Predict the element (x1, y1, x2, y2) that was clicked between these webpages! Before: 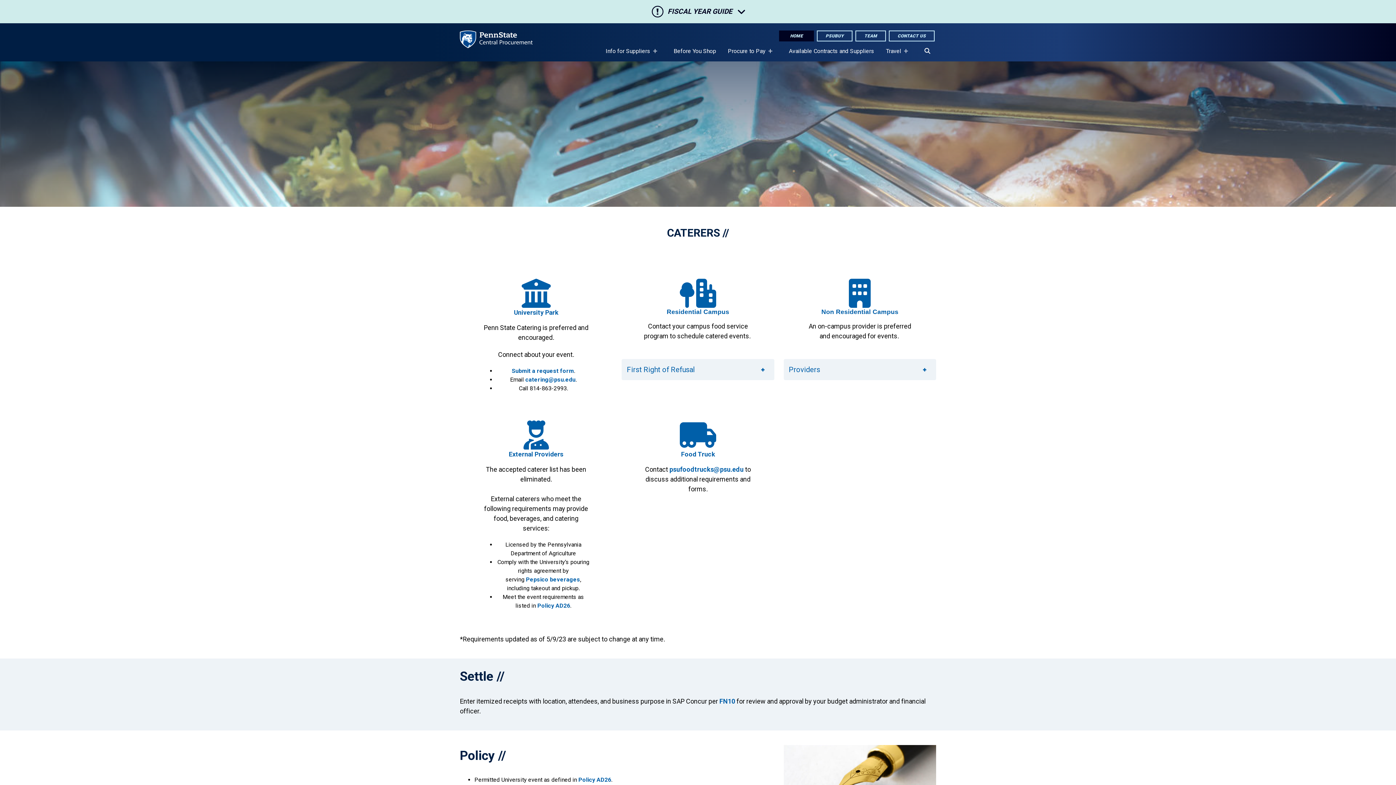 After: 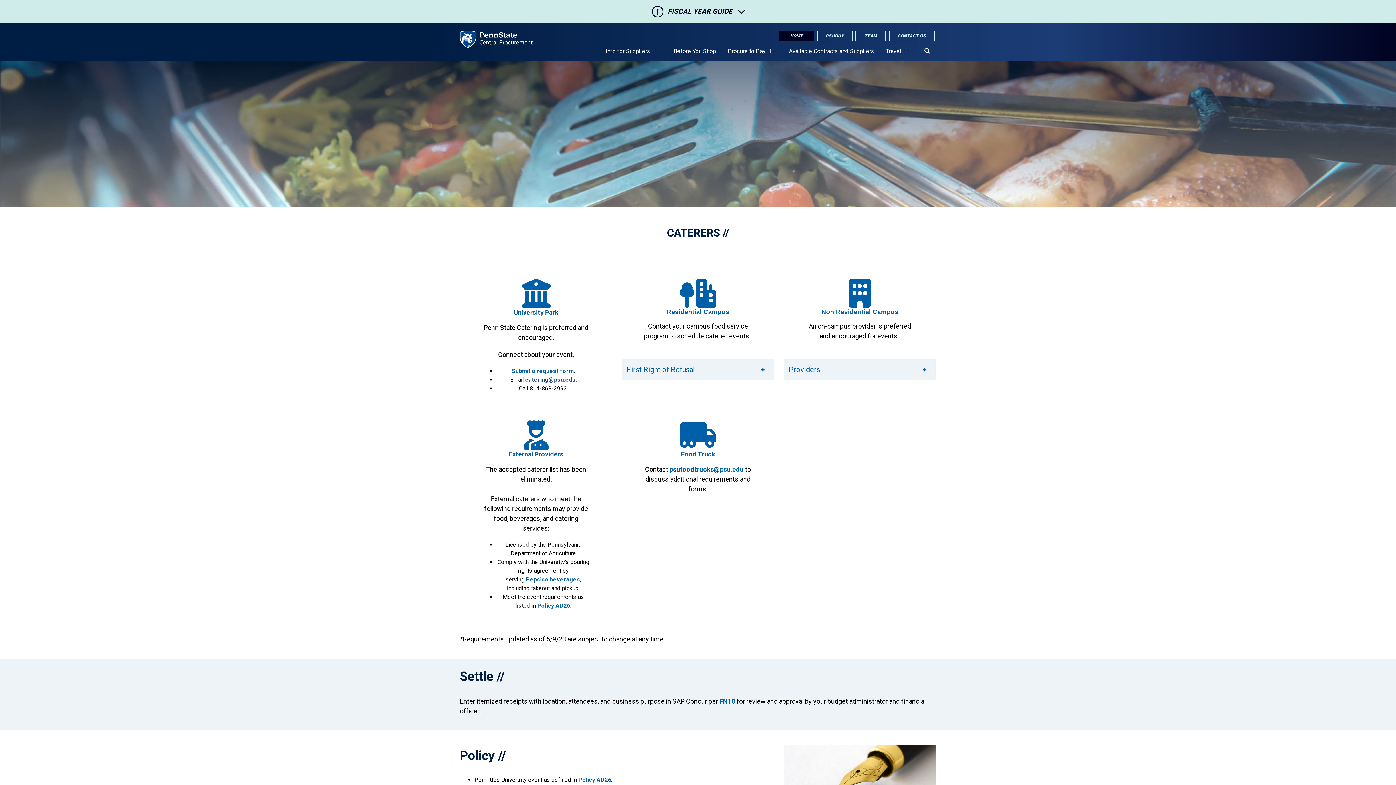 Action: bbox: (525, 376, 575, 383) label: catering@psu.edu